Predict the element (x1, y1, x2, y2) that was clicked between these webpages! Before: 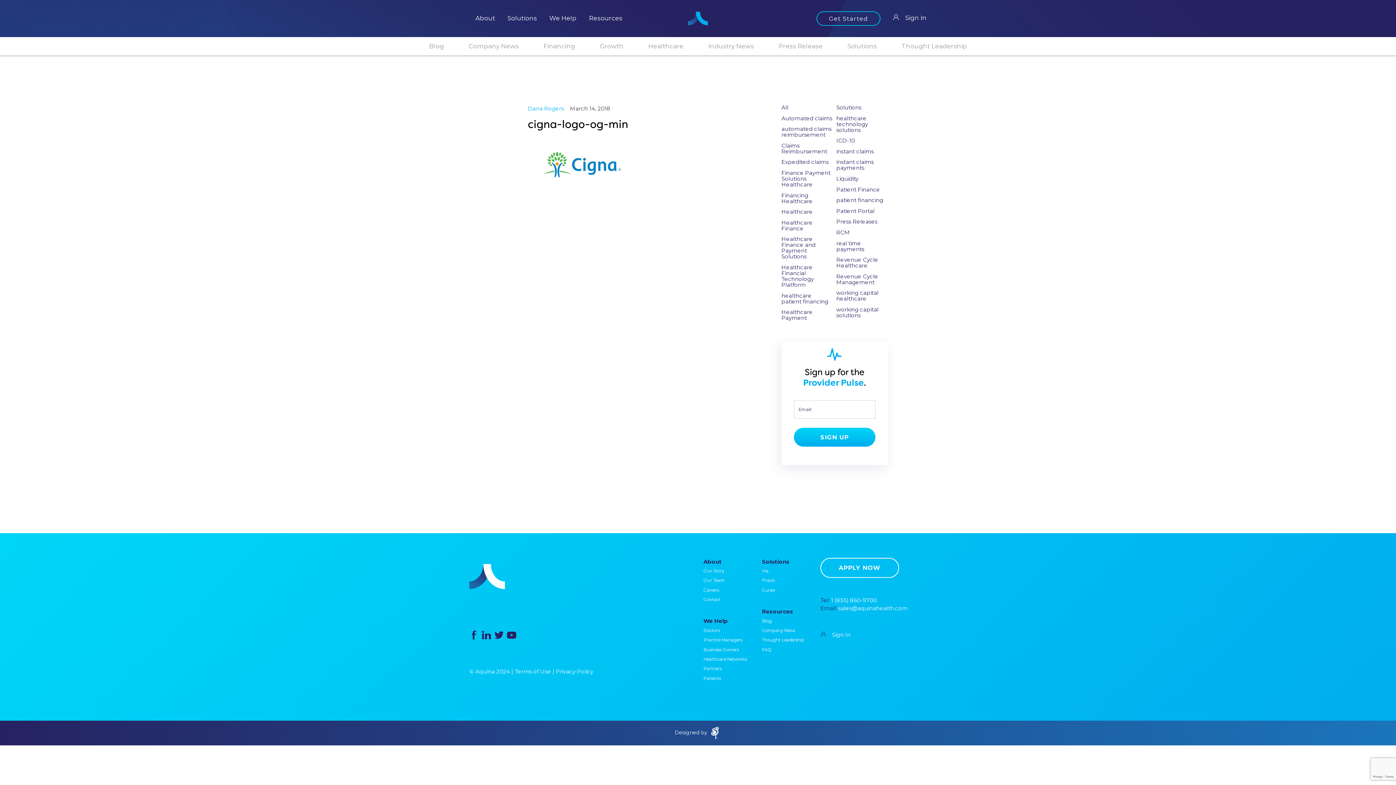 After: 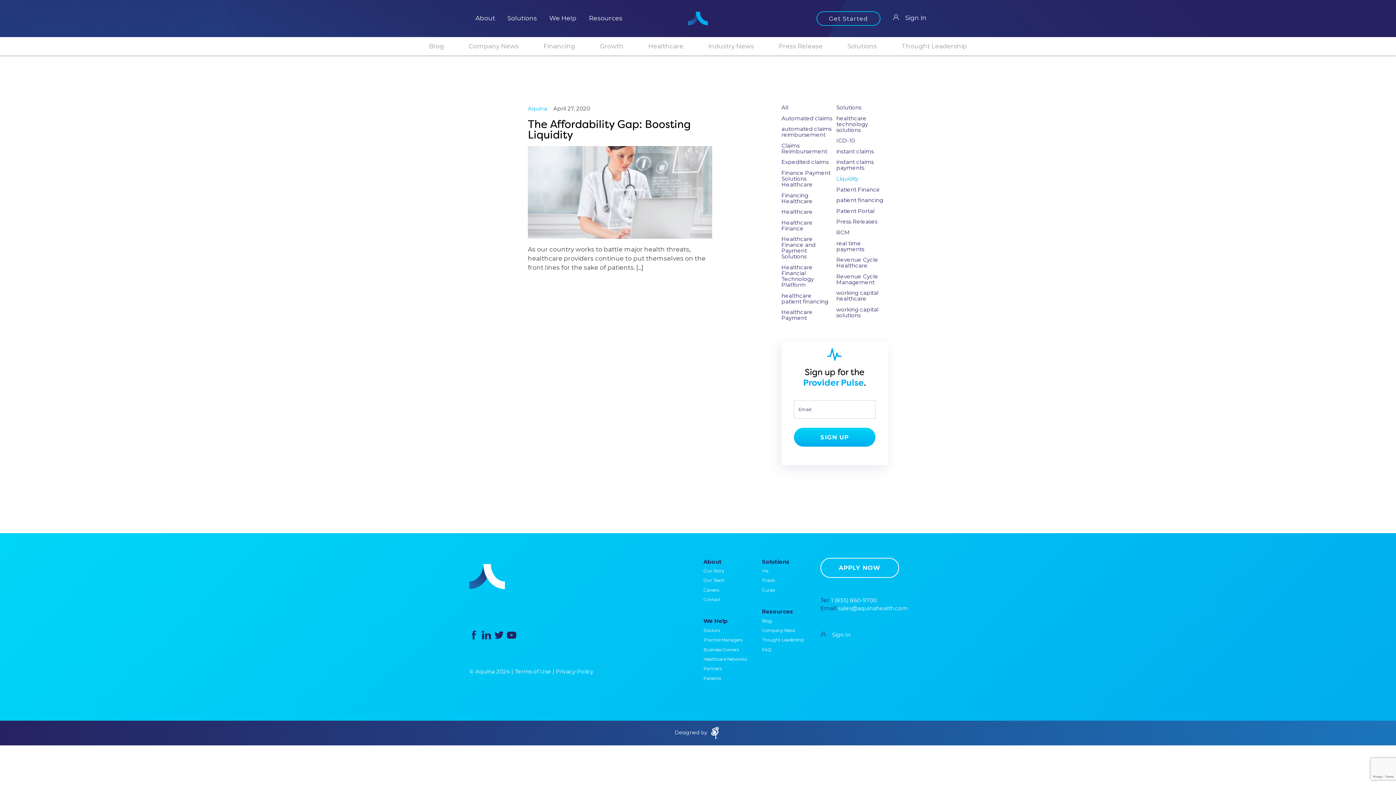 Action: bbox: (836, 175, 887, 181) label: Liquidity